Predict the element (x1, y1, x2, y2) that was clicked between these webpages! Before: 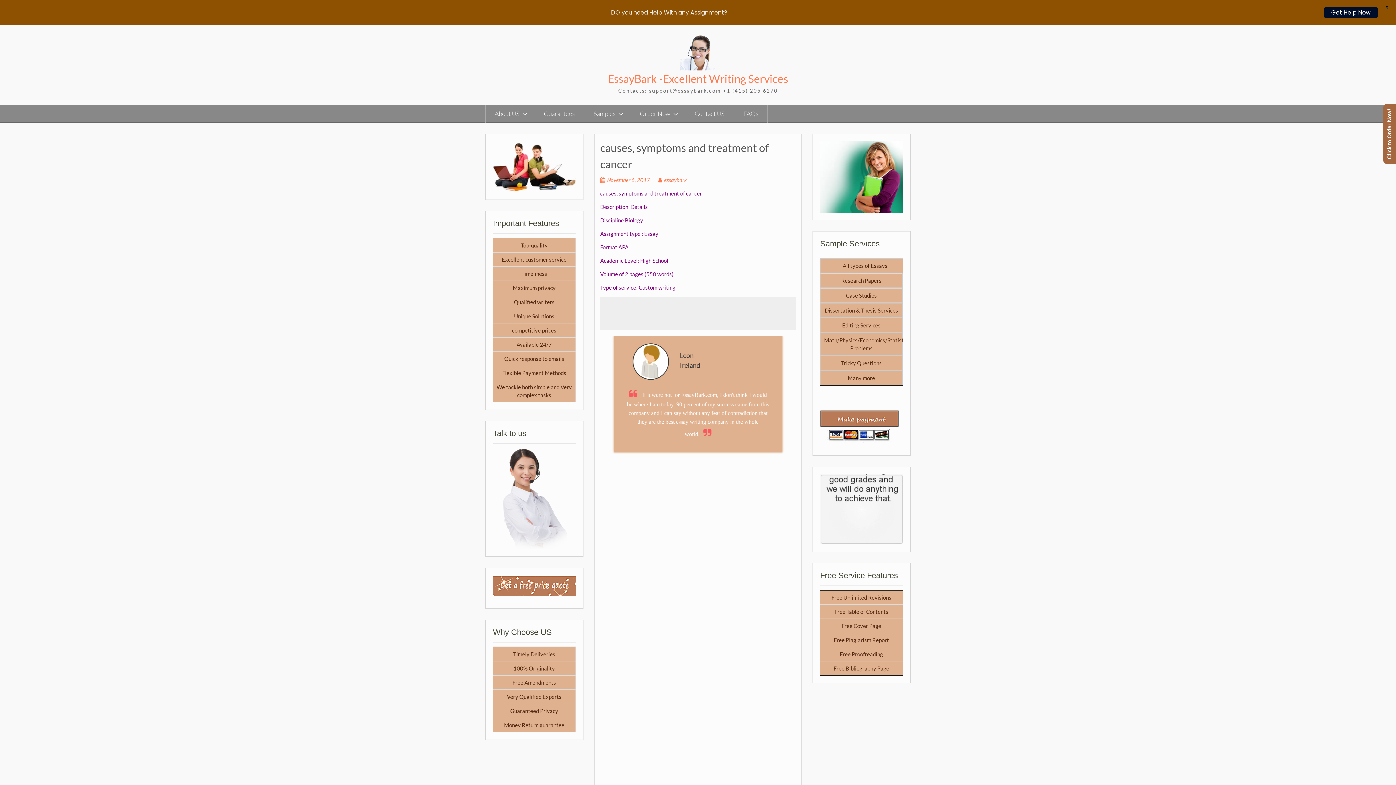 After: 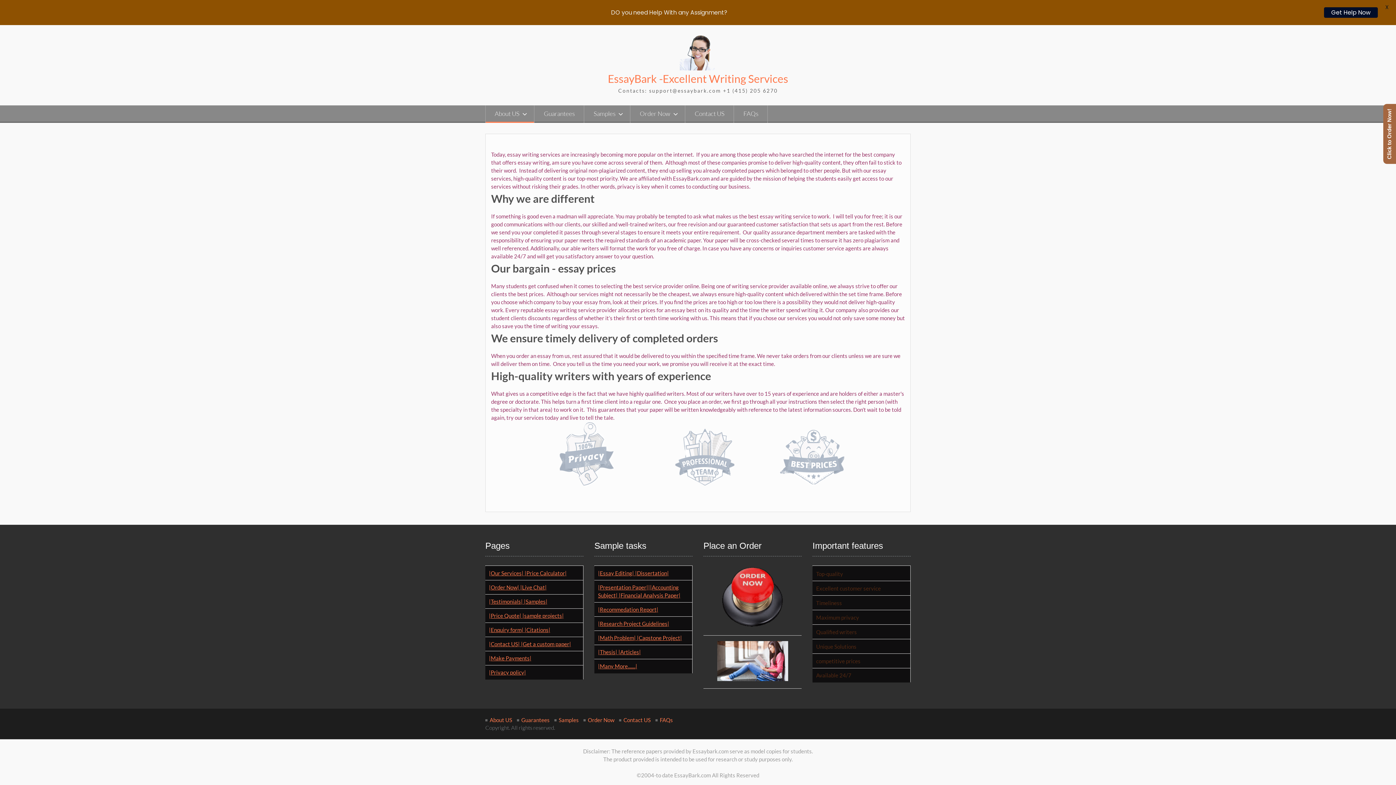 Action: bbox: (485, 105, 534, 122) label: About US